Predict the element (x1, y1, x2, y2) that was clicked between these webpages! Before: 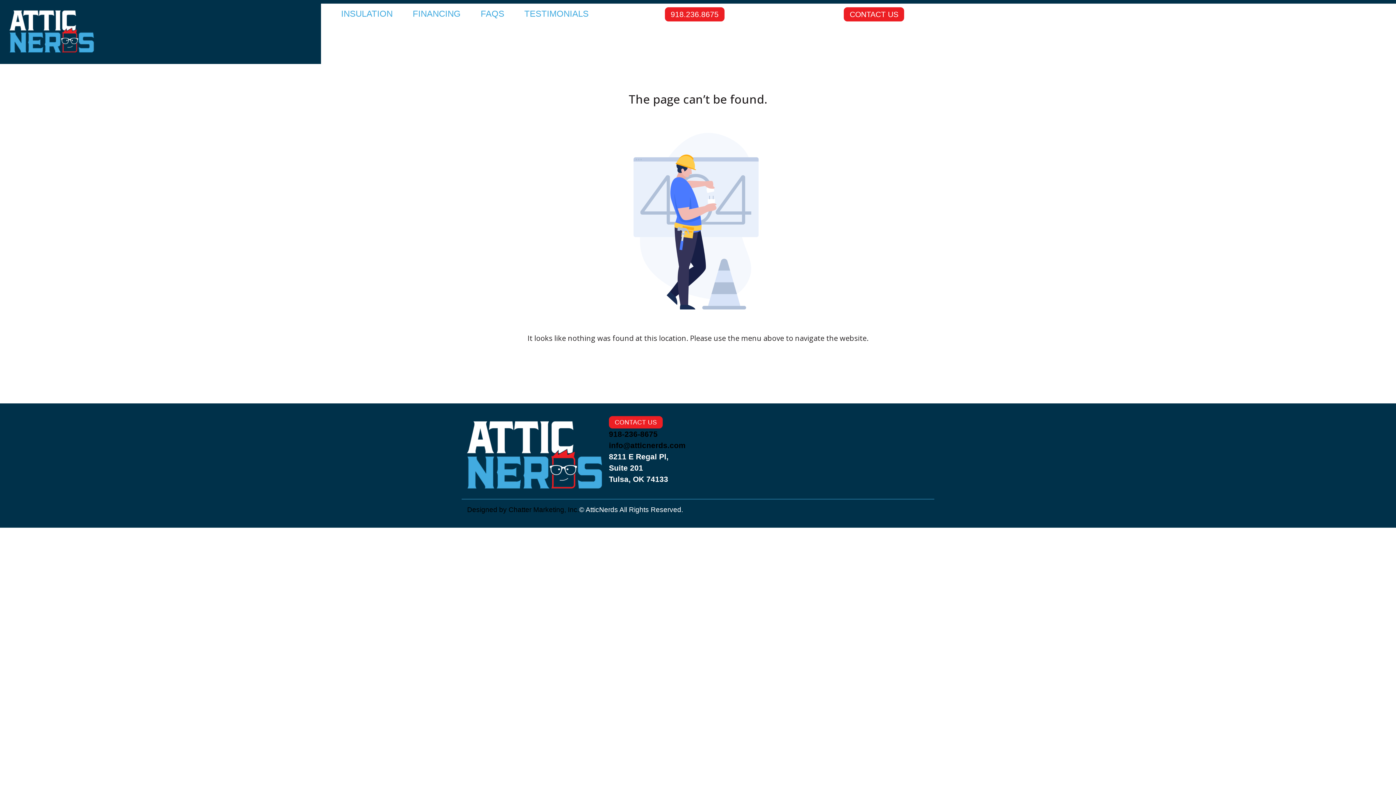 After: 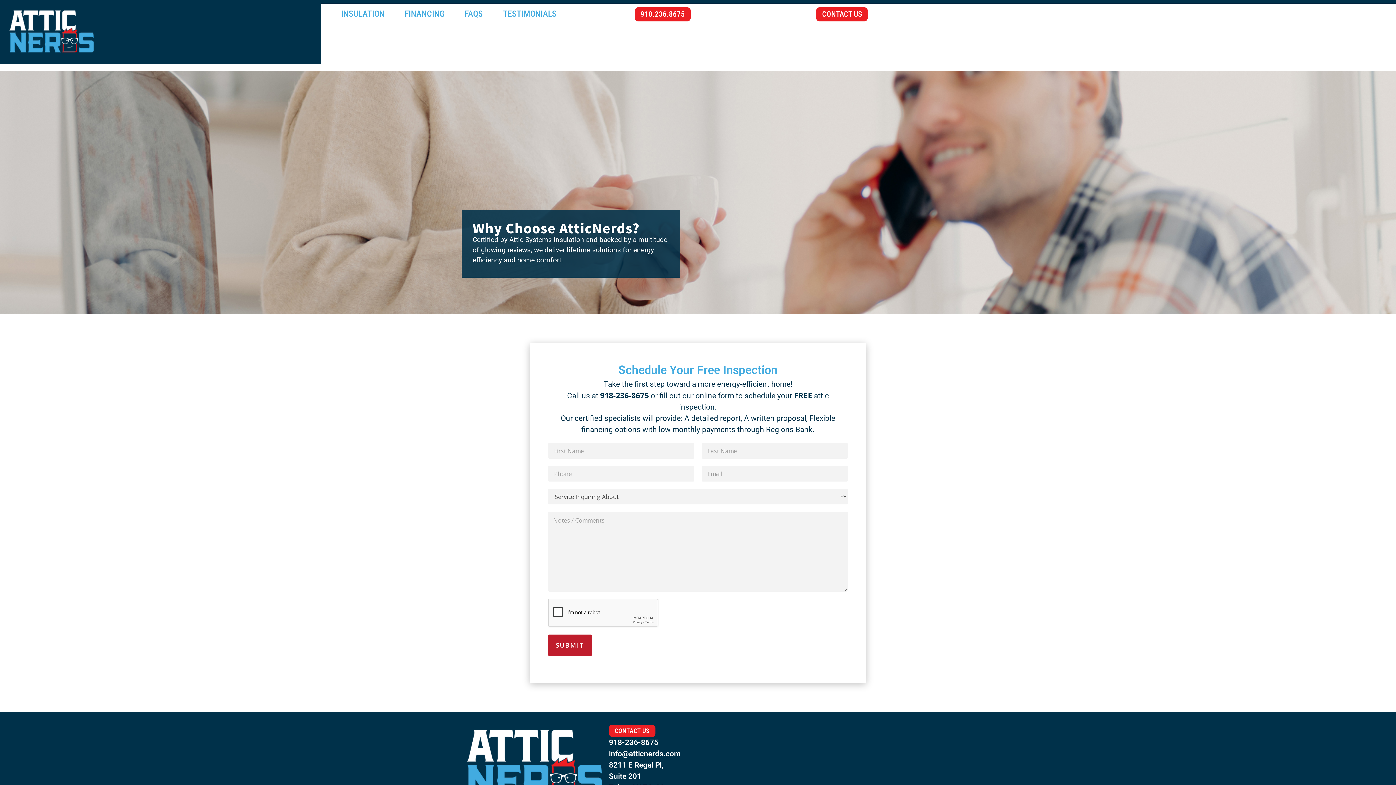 Action: bbox: (609, 416, 662, 428) label: CONTACT US